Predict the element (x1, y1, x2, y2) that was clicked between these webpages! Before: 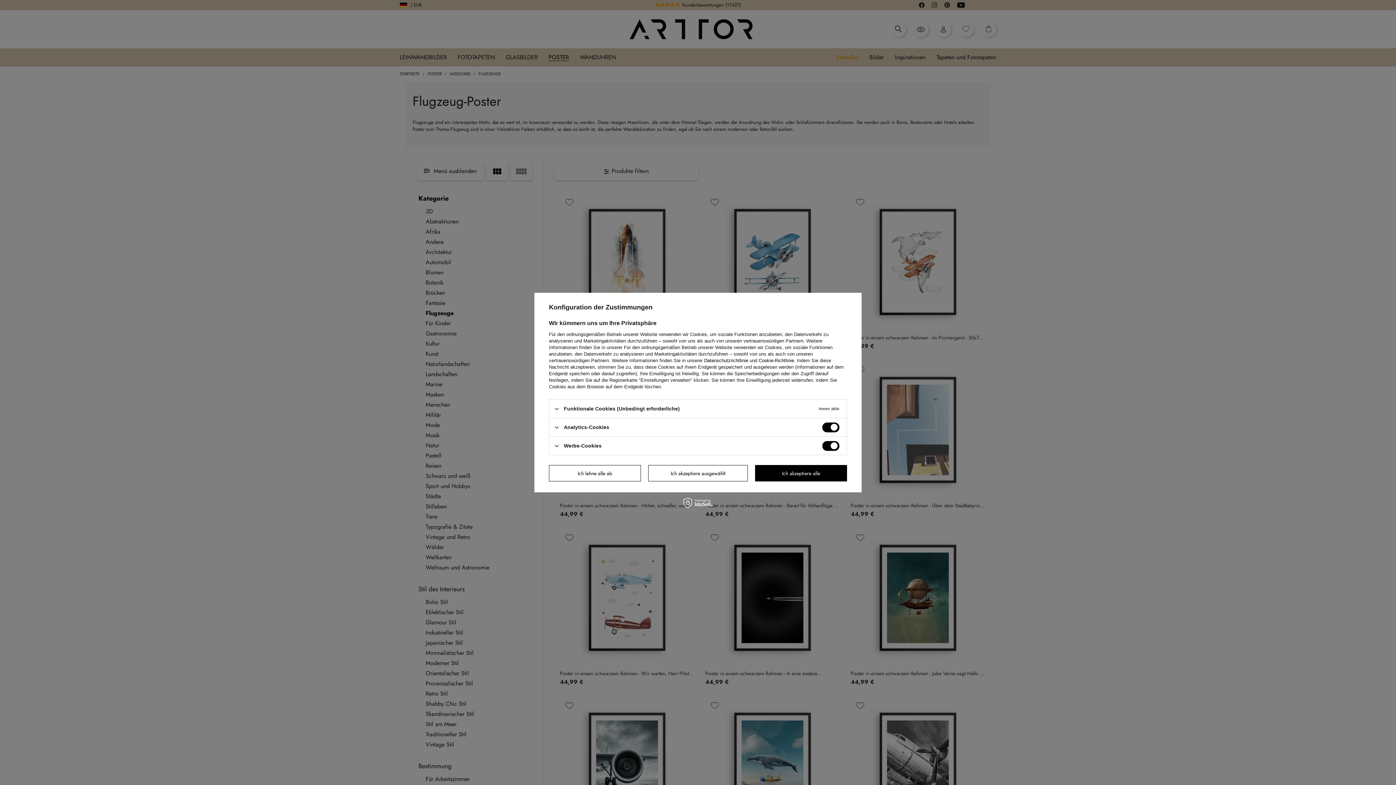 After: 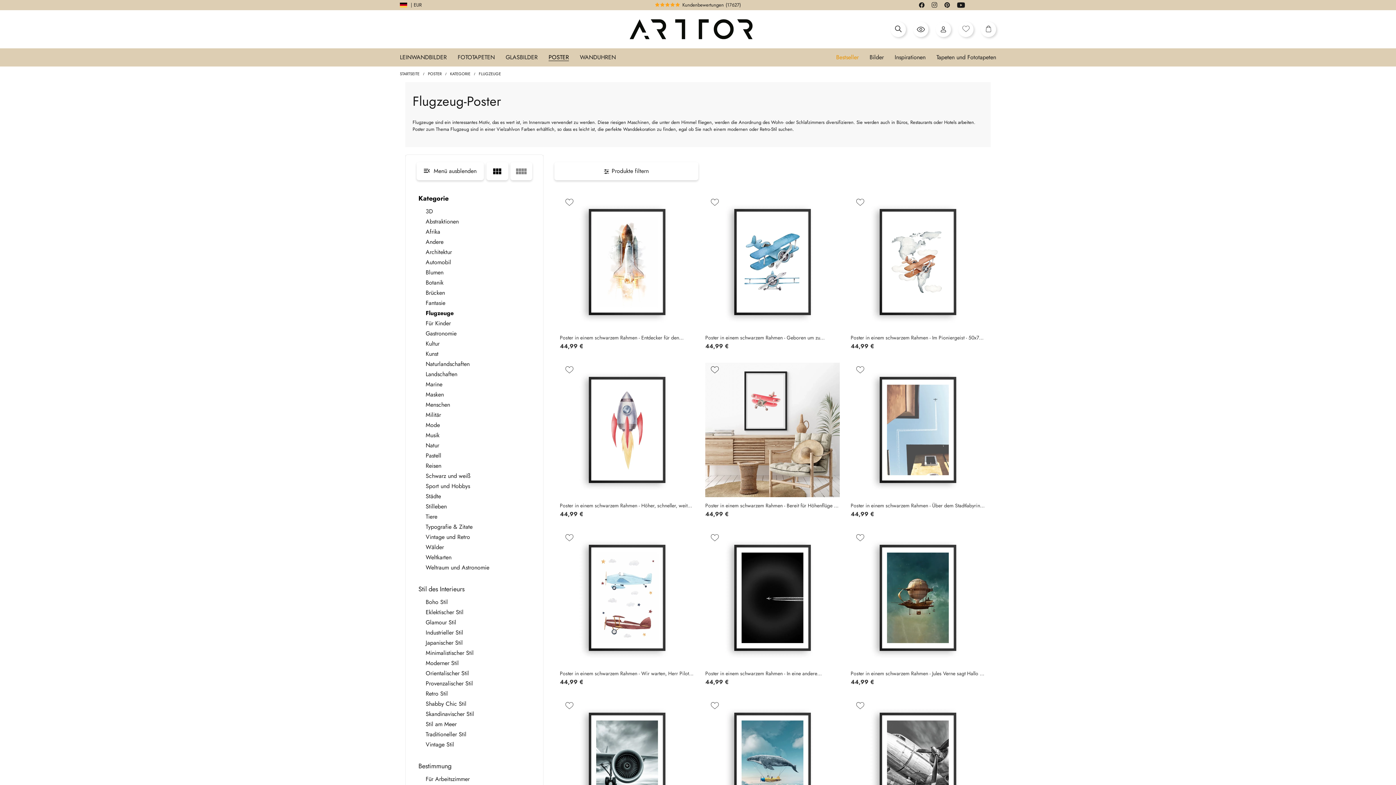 Action: bbox: (755, 465, 847, 481) label: Ich akzeptiere alle